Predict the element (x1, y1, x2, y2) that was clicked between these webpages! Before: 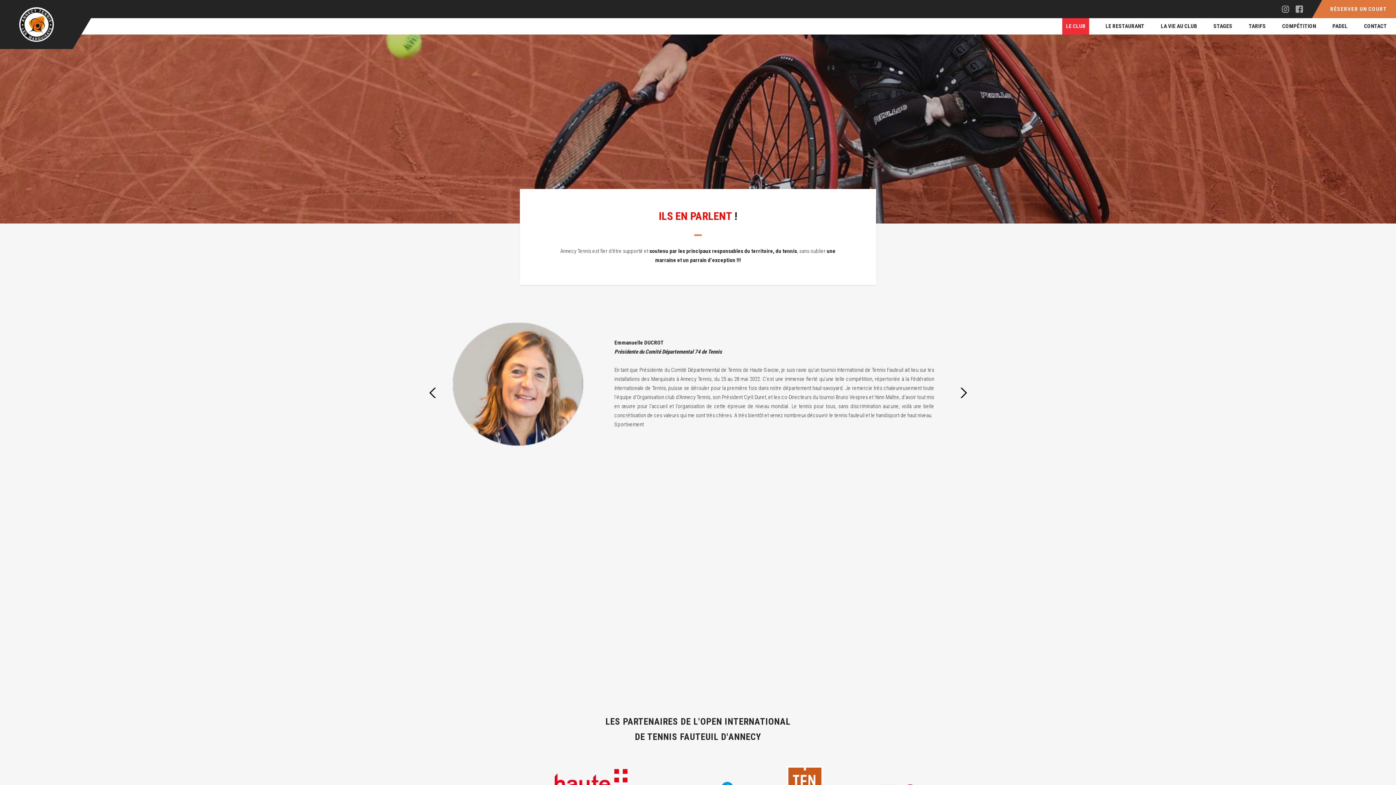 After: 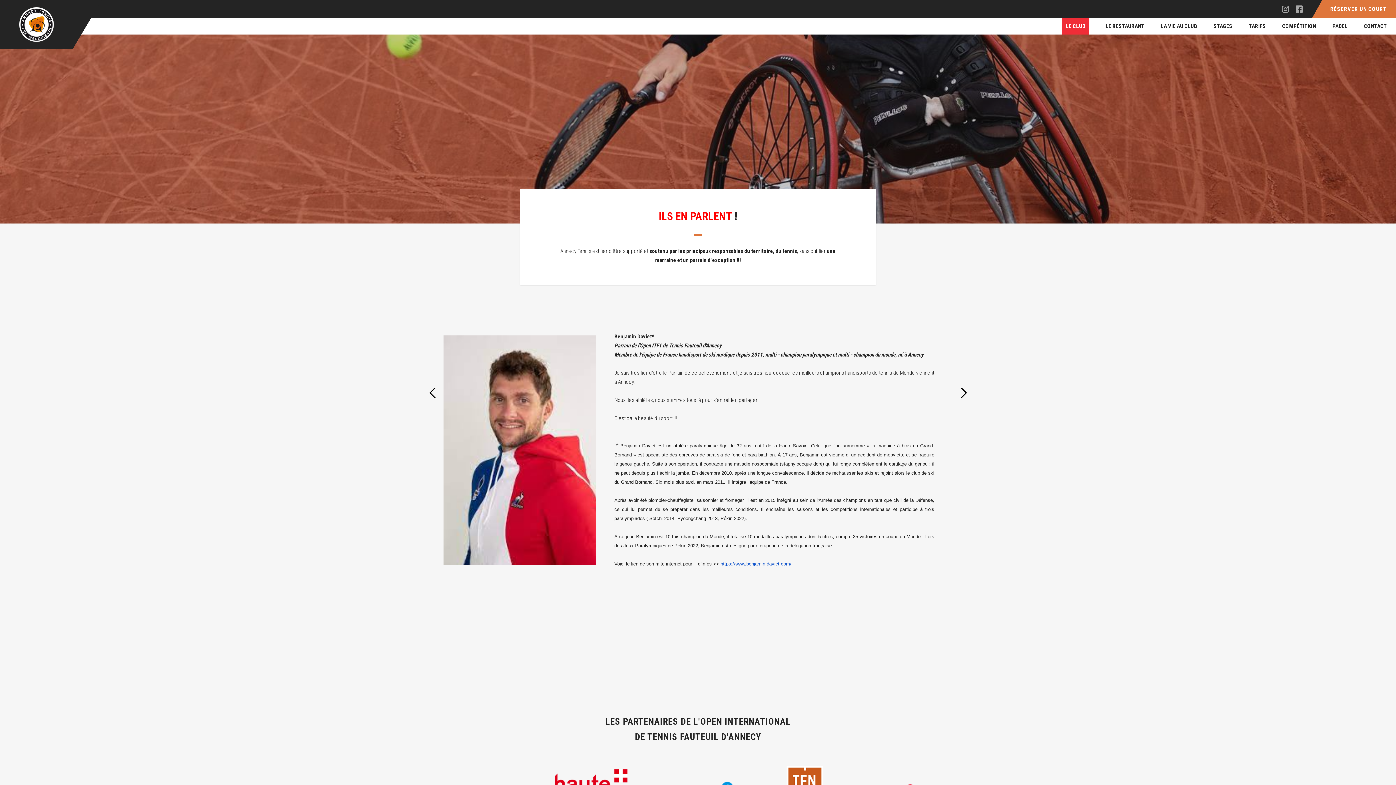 Action: bbox: (429, 388, 439, 398) label: Previous slide